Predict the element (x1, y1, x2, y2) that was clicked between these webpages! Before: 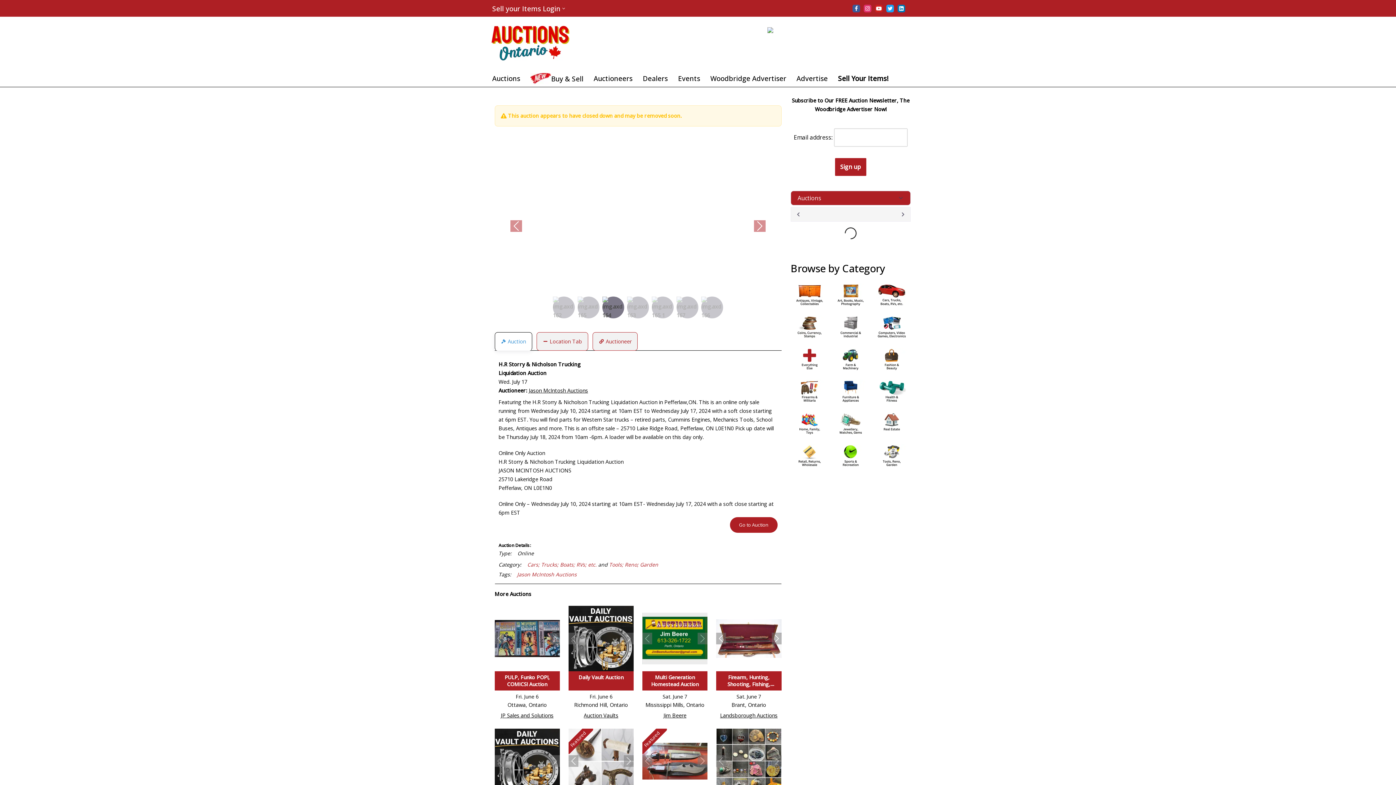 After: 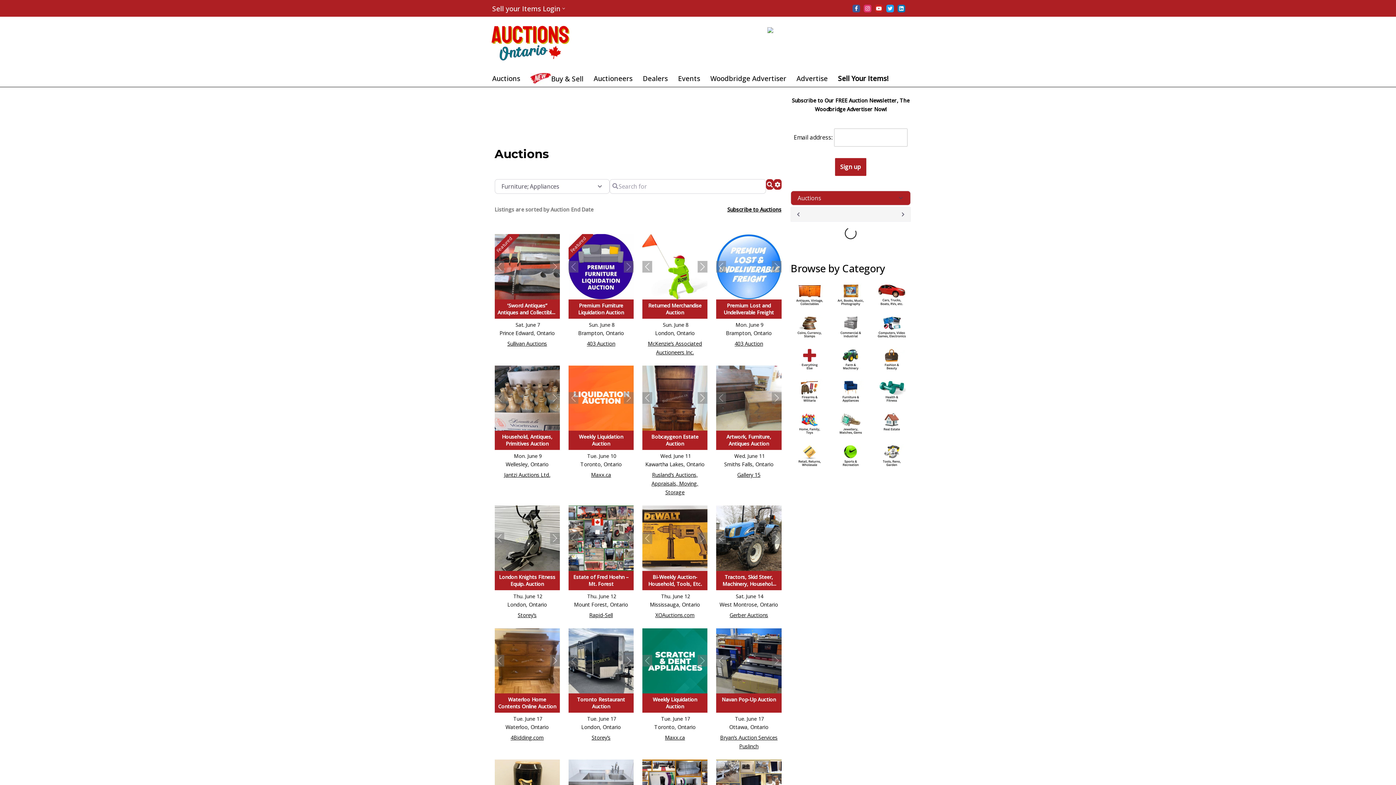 Action: bbox: (835, 380, 866, 403)